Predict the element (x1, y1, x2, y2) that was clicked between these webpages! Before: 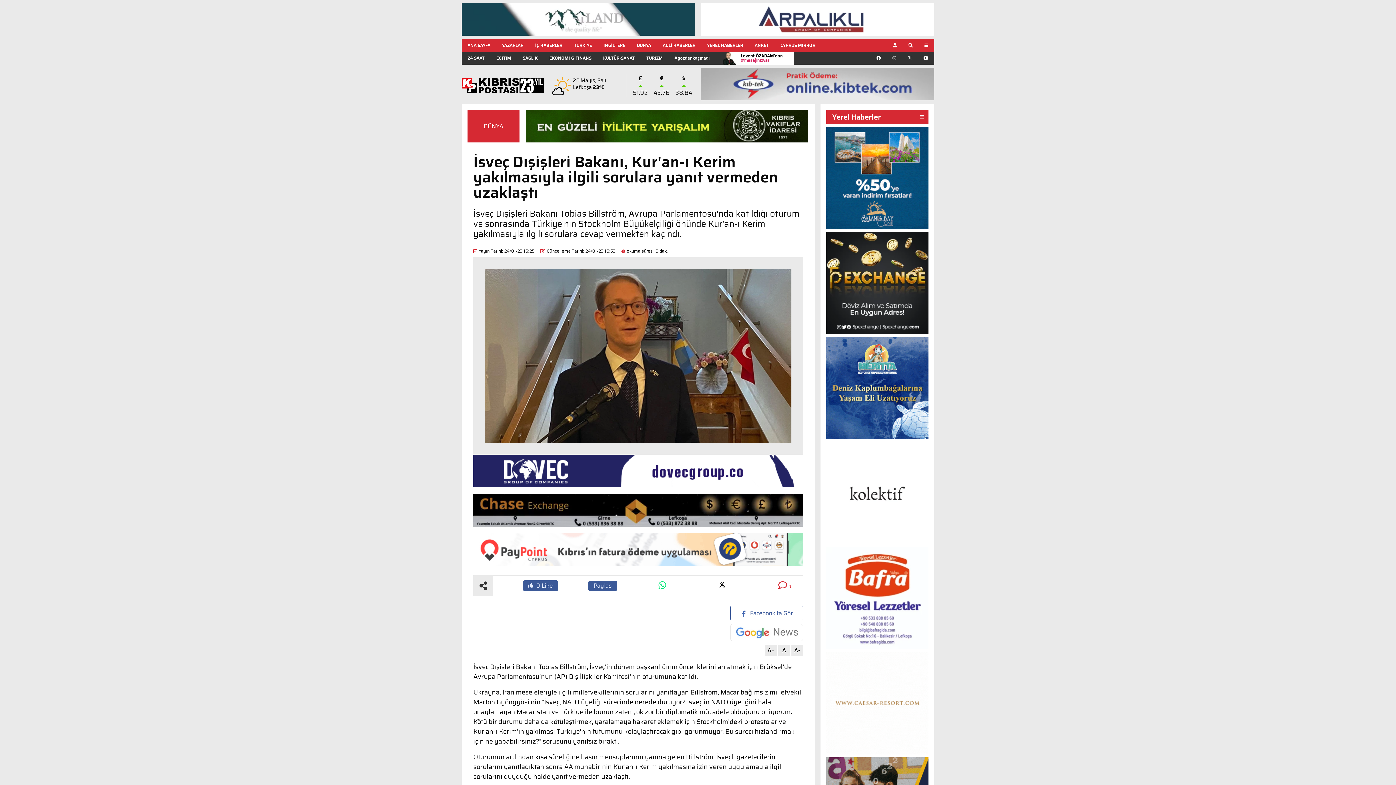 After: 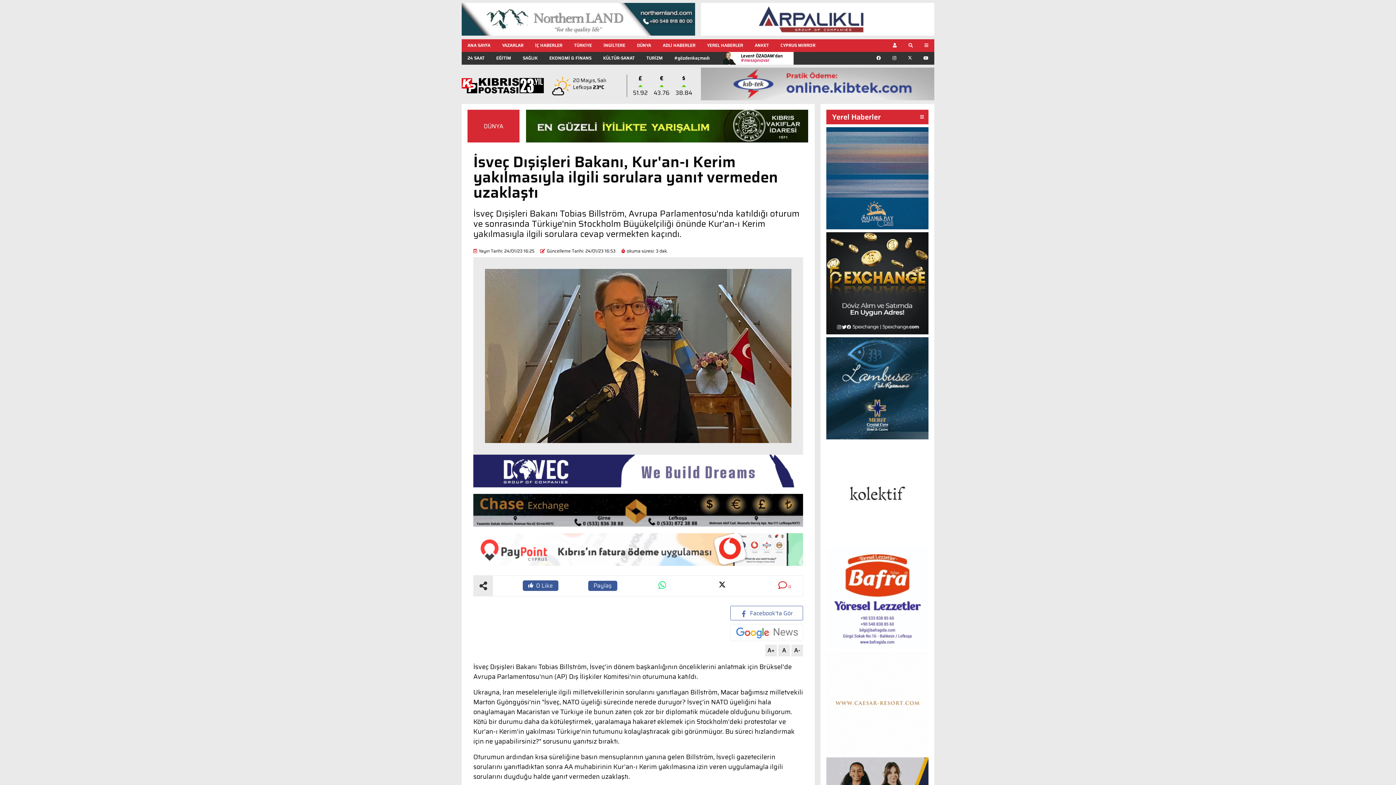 Action: label: Paylaş bbox: (588, 580, 617, 591)